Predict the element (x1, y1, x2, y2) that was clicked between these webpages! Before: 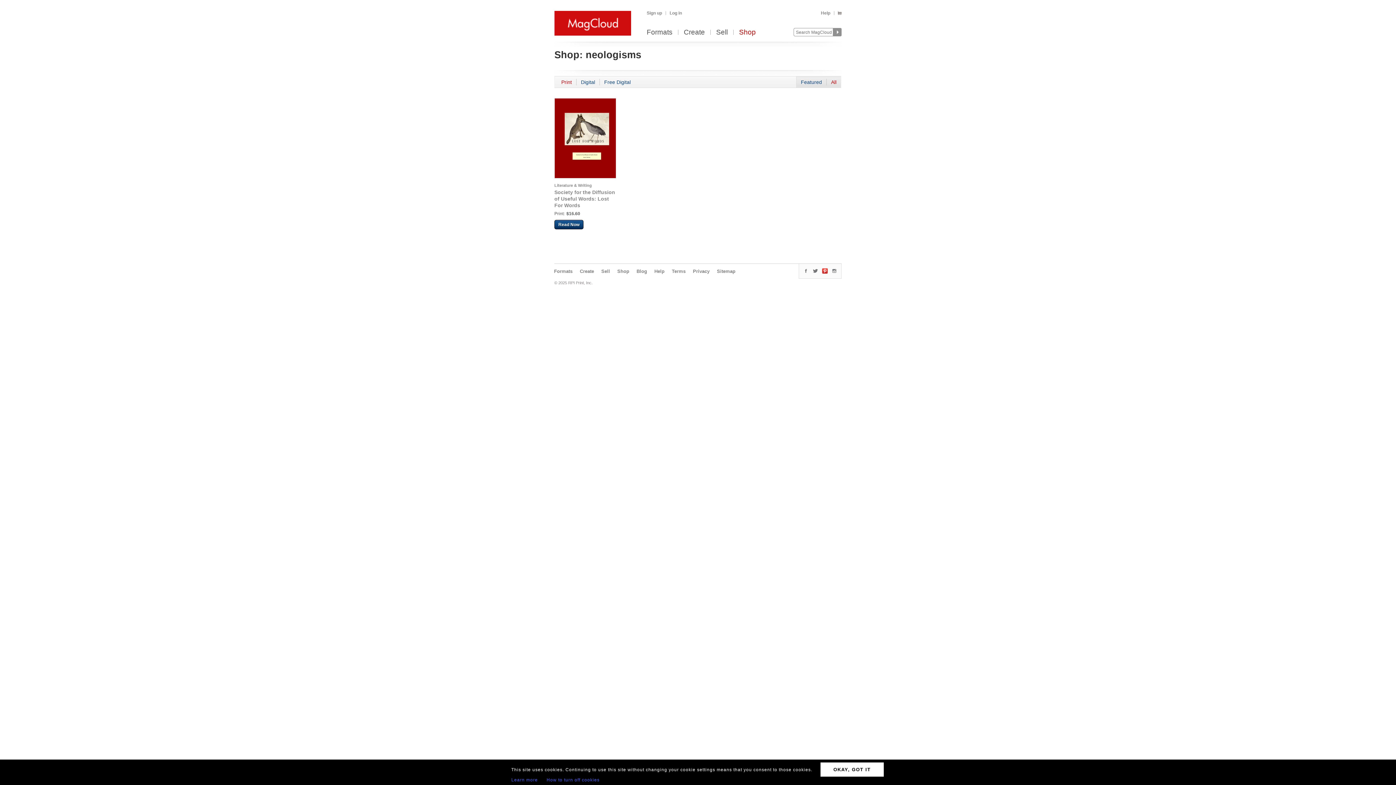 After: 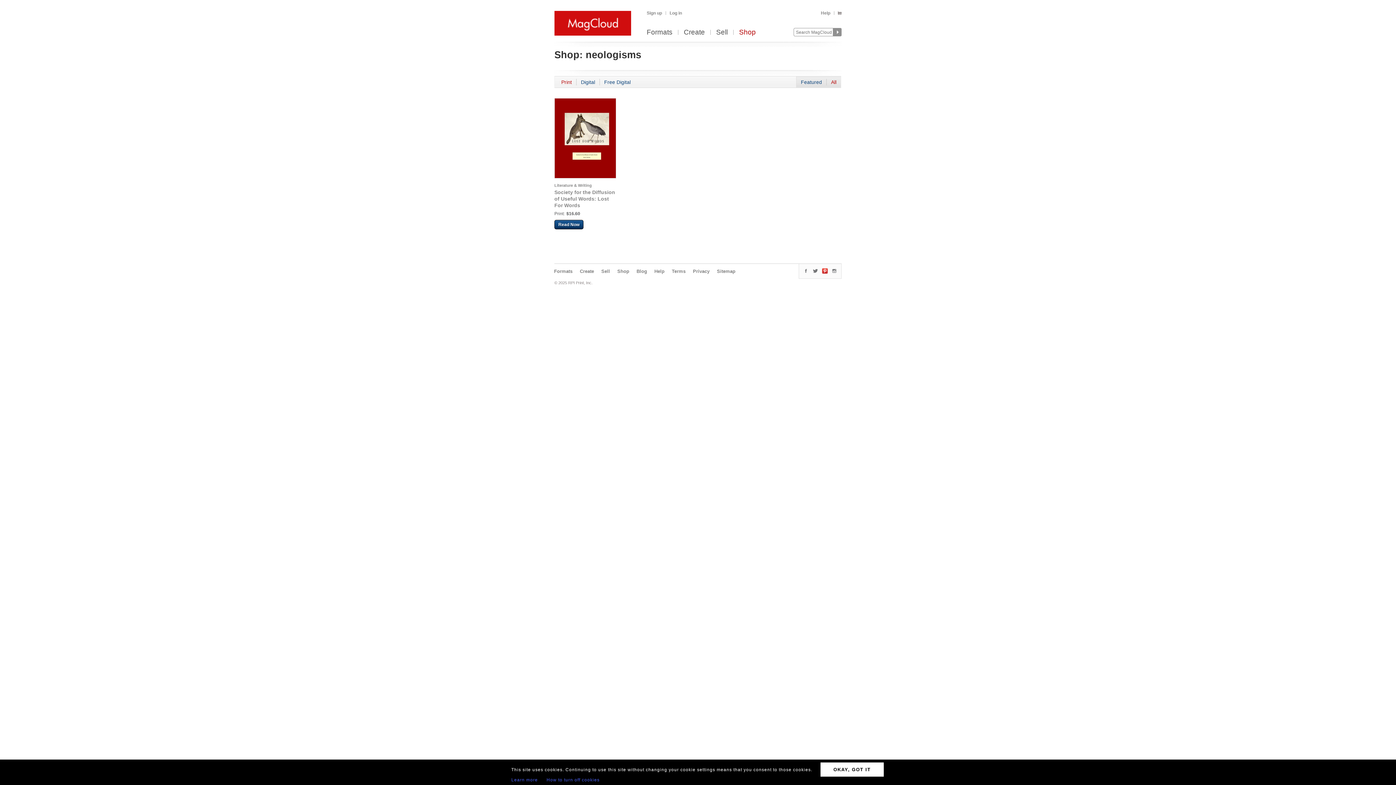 Action: bbox: (812, 268, 818, 273)